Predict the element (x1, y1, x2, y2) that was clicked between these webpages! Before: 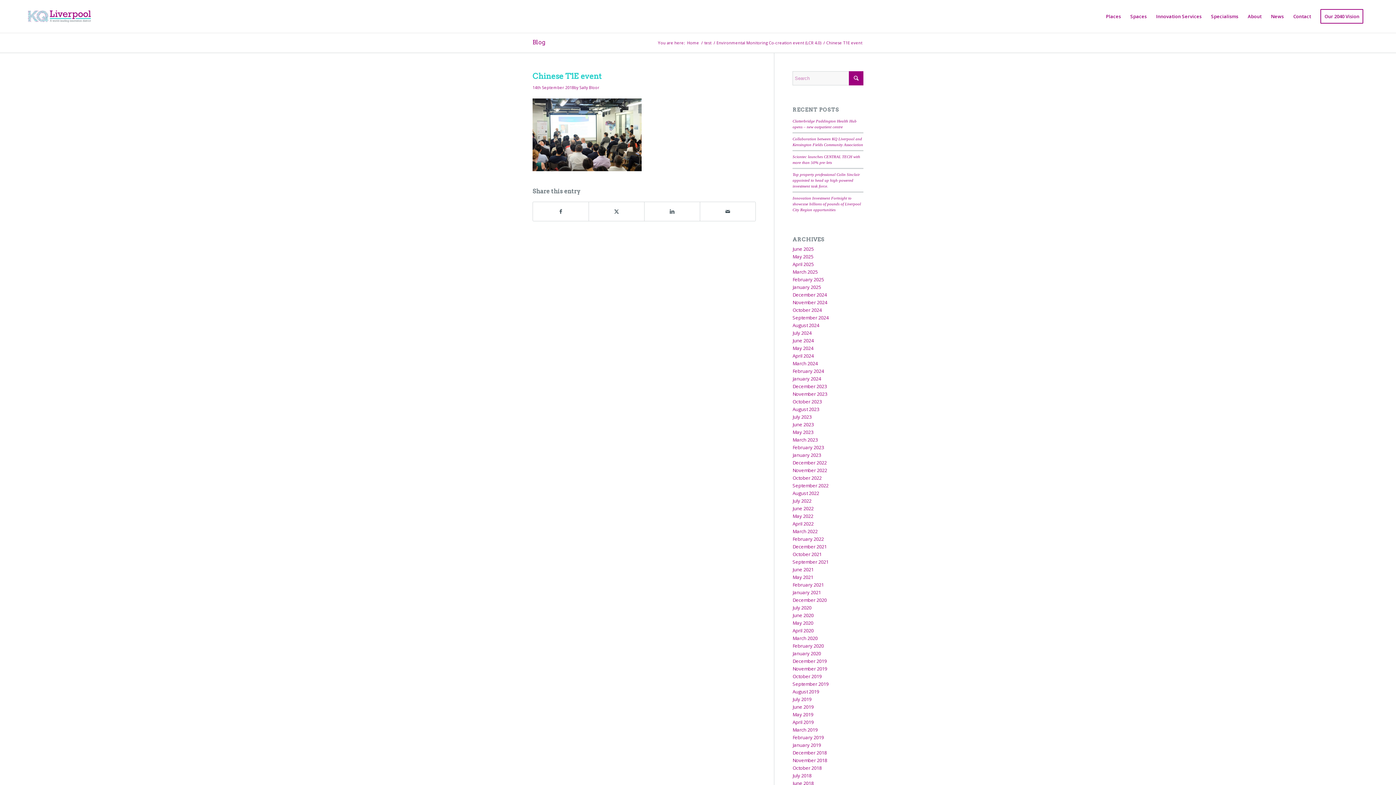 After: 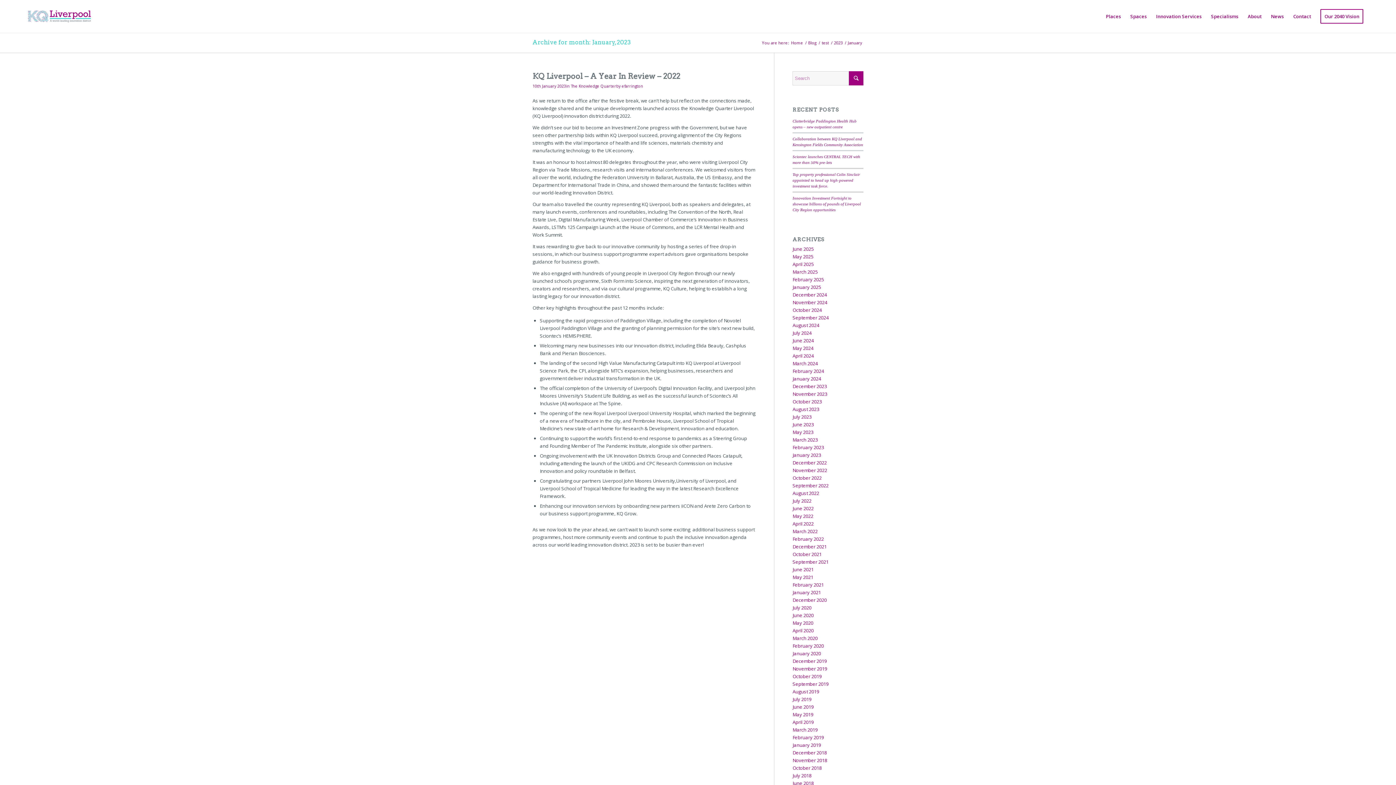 Action: bbox: (792, 452, 821, 458) label: January 2023